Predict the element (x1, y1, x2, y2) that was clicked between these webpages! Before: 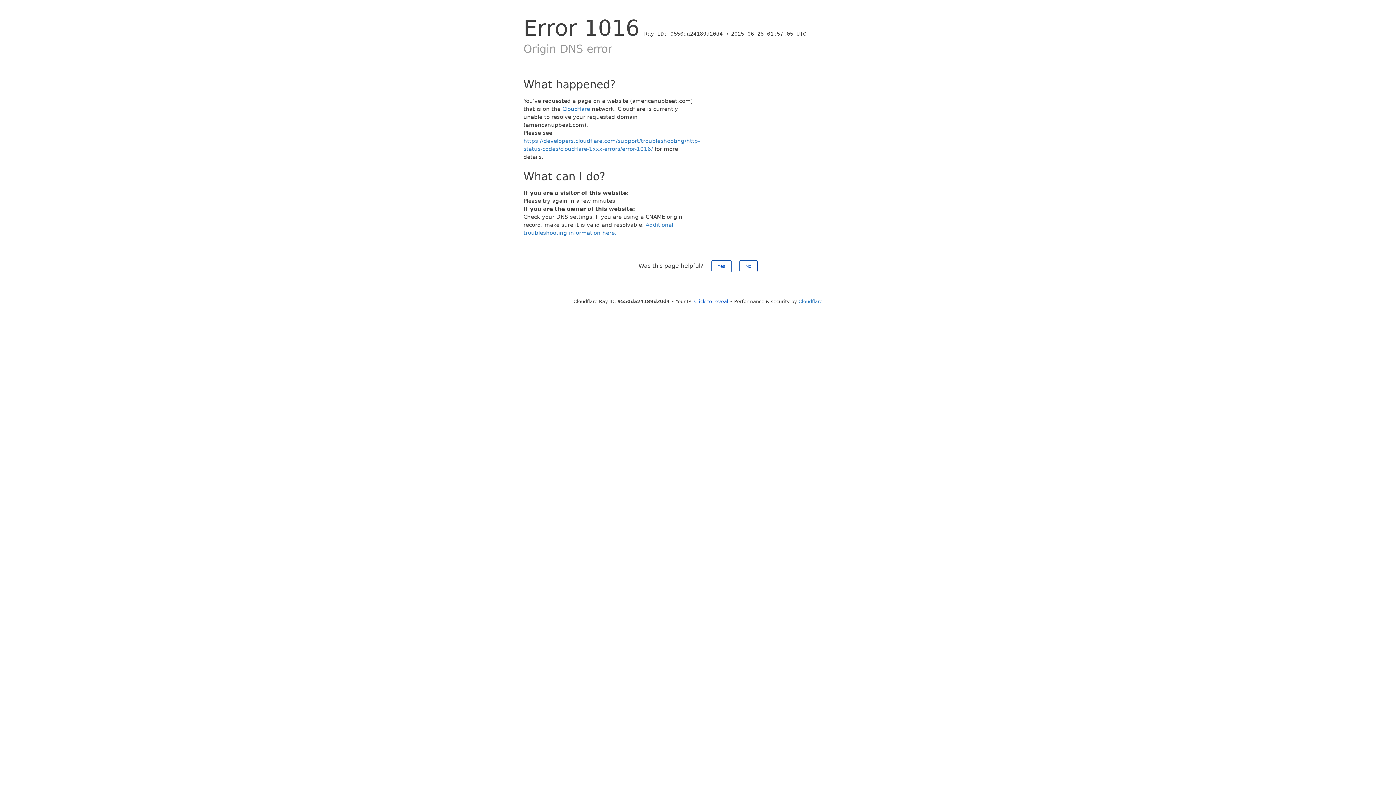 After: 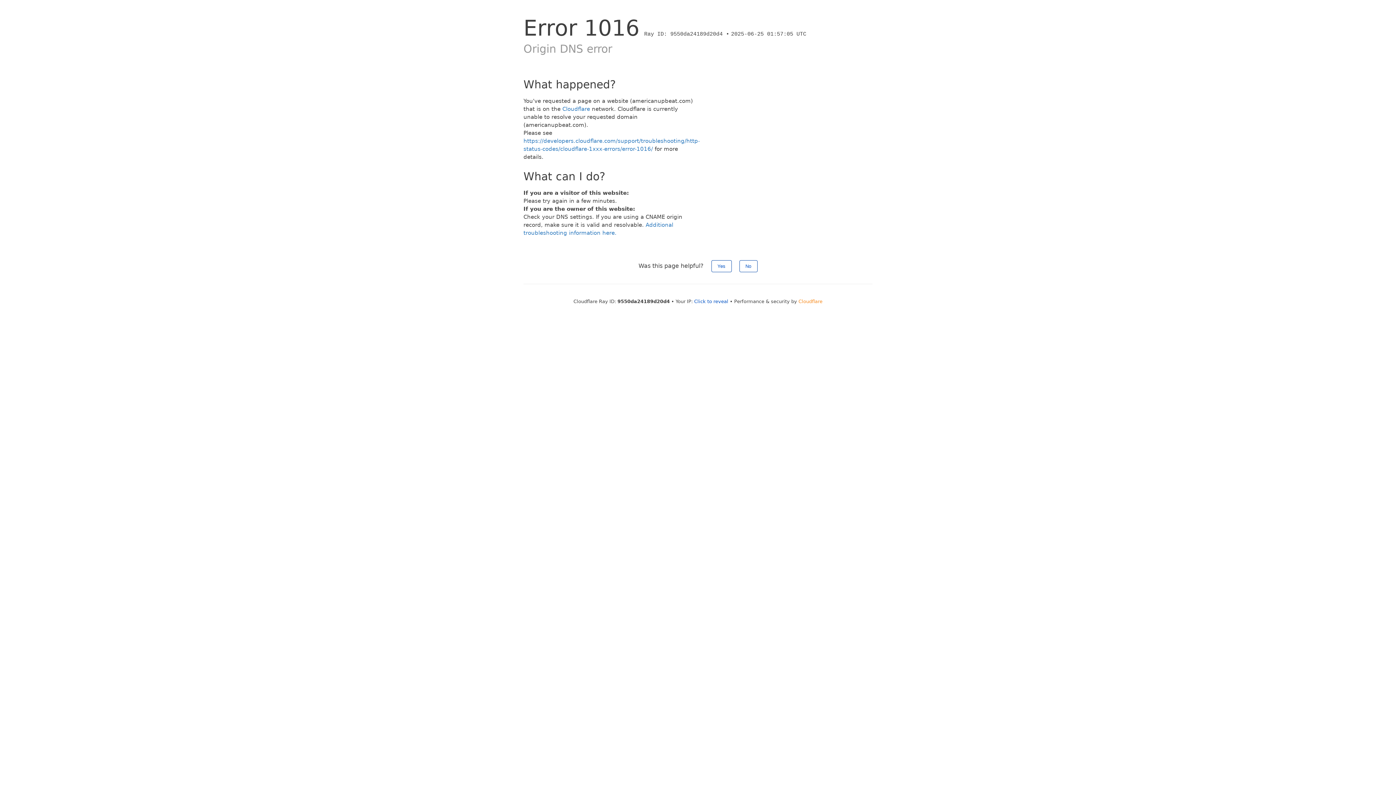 Action: label: Cloudflare bbox: (798, 298, 822, 304)